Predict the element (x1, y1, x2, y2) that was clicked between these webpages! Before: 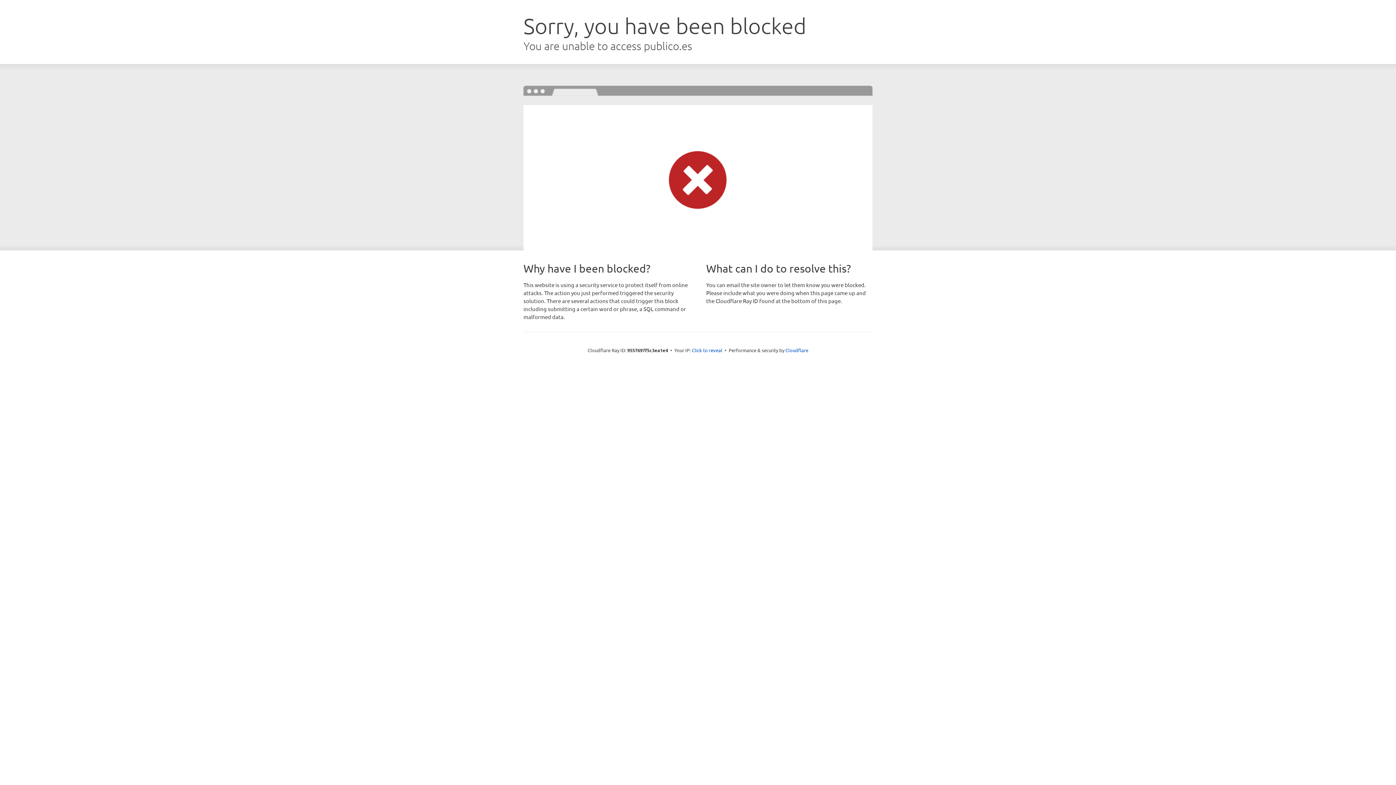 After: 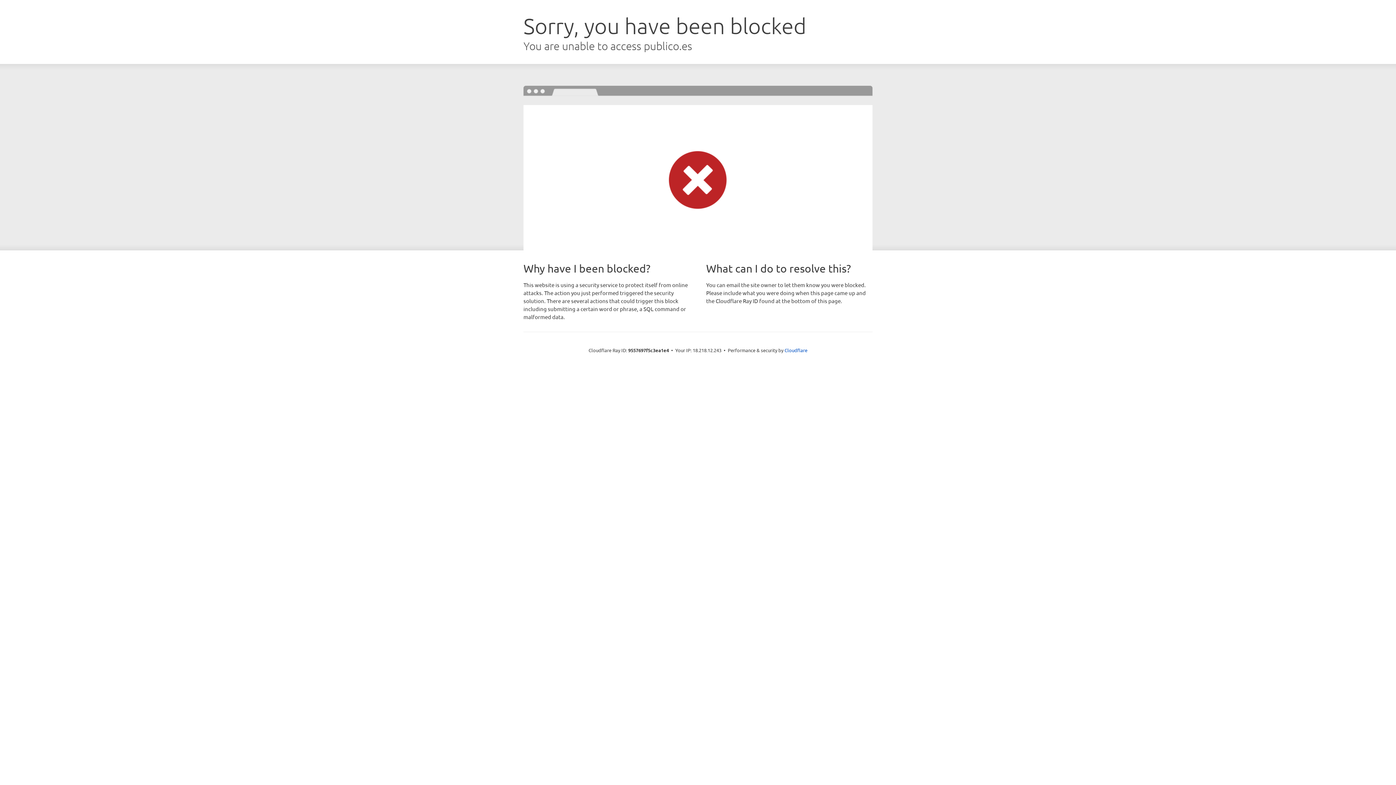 Action: bbox: (692, 346, 722, 353) label: Click to reveal